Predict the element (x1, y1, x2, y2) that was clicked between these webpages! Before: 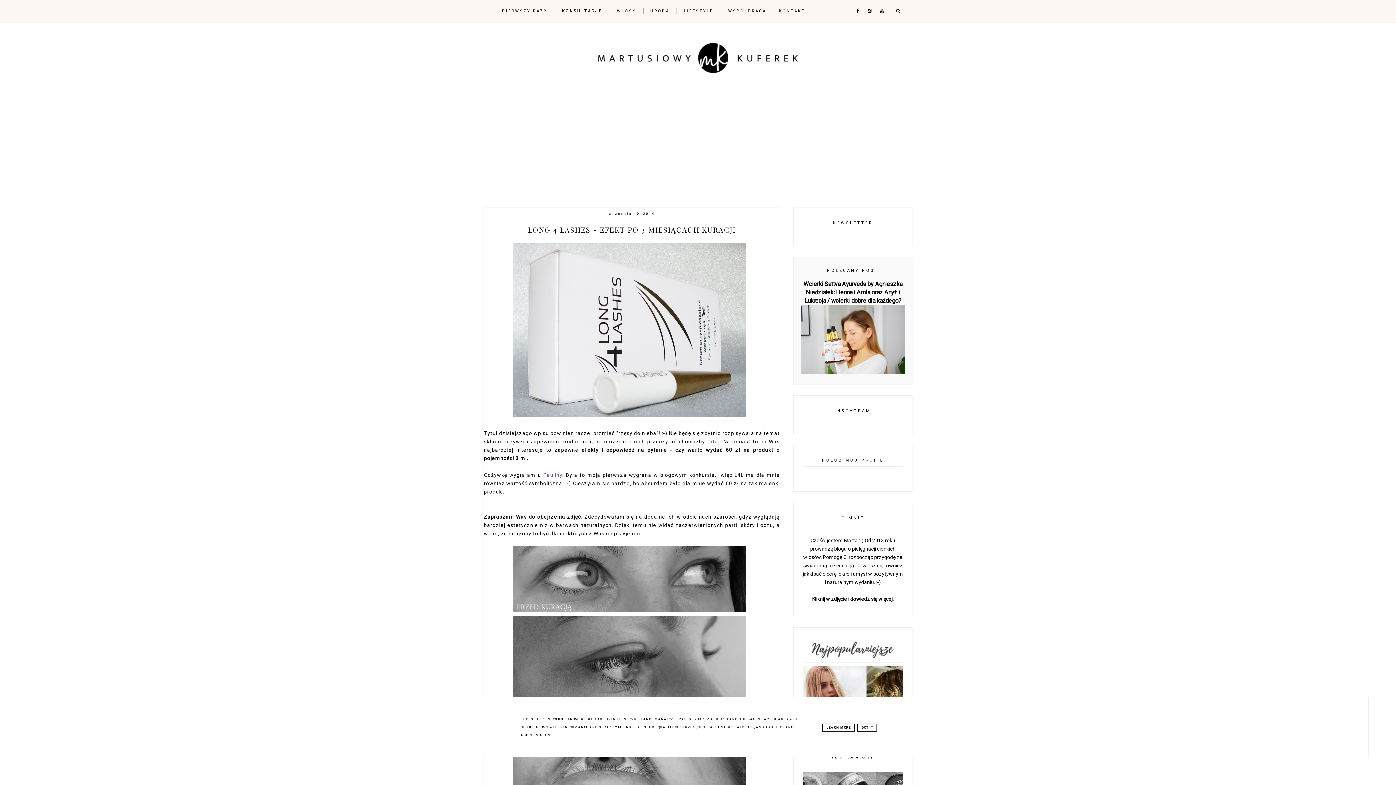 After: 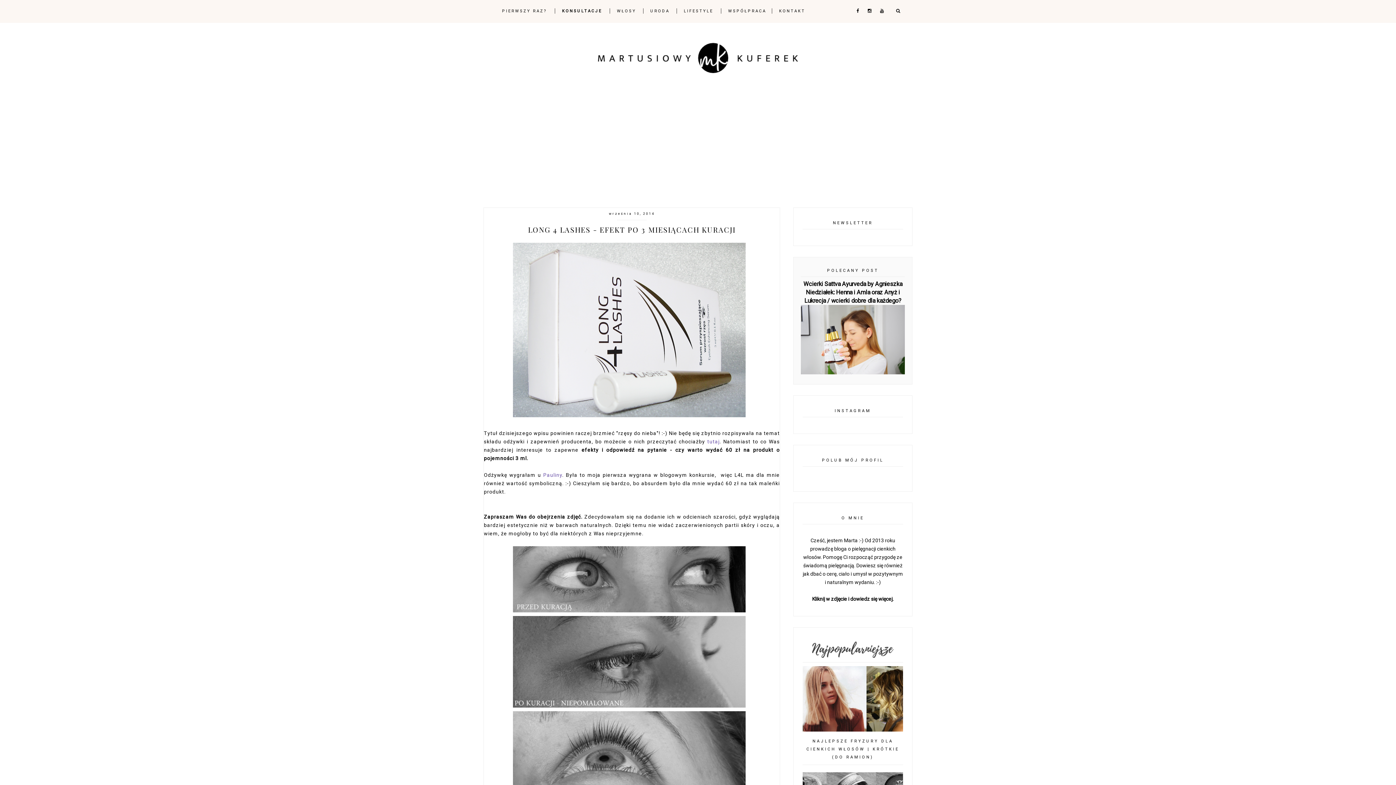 Action: bbox: (857, 723, 877, 731) label: GOT IT